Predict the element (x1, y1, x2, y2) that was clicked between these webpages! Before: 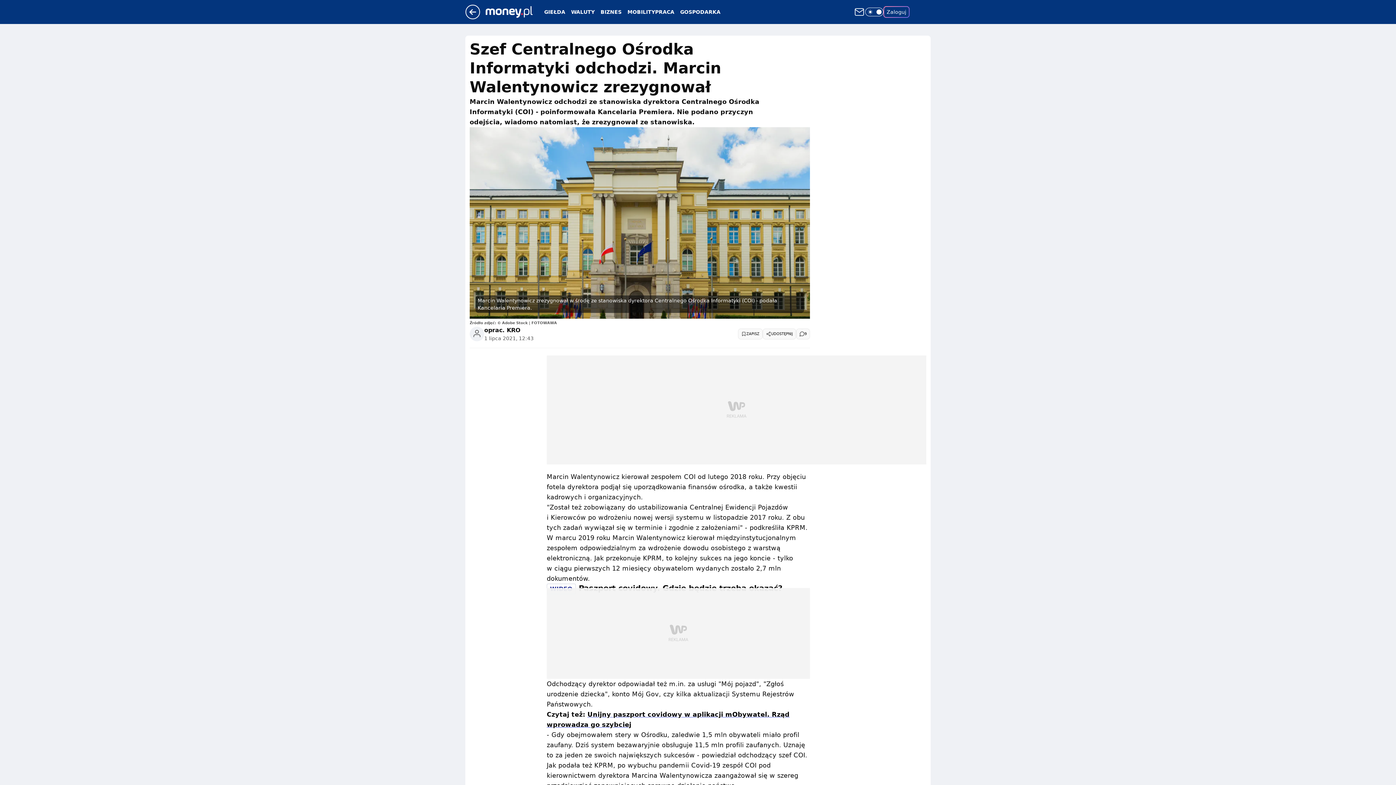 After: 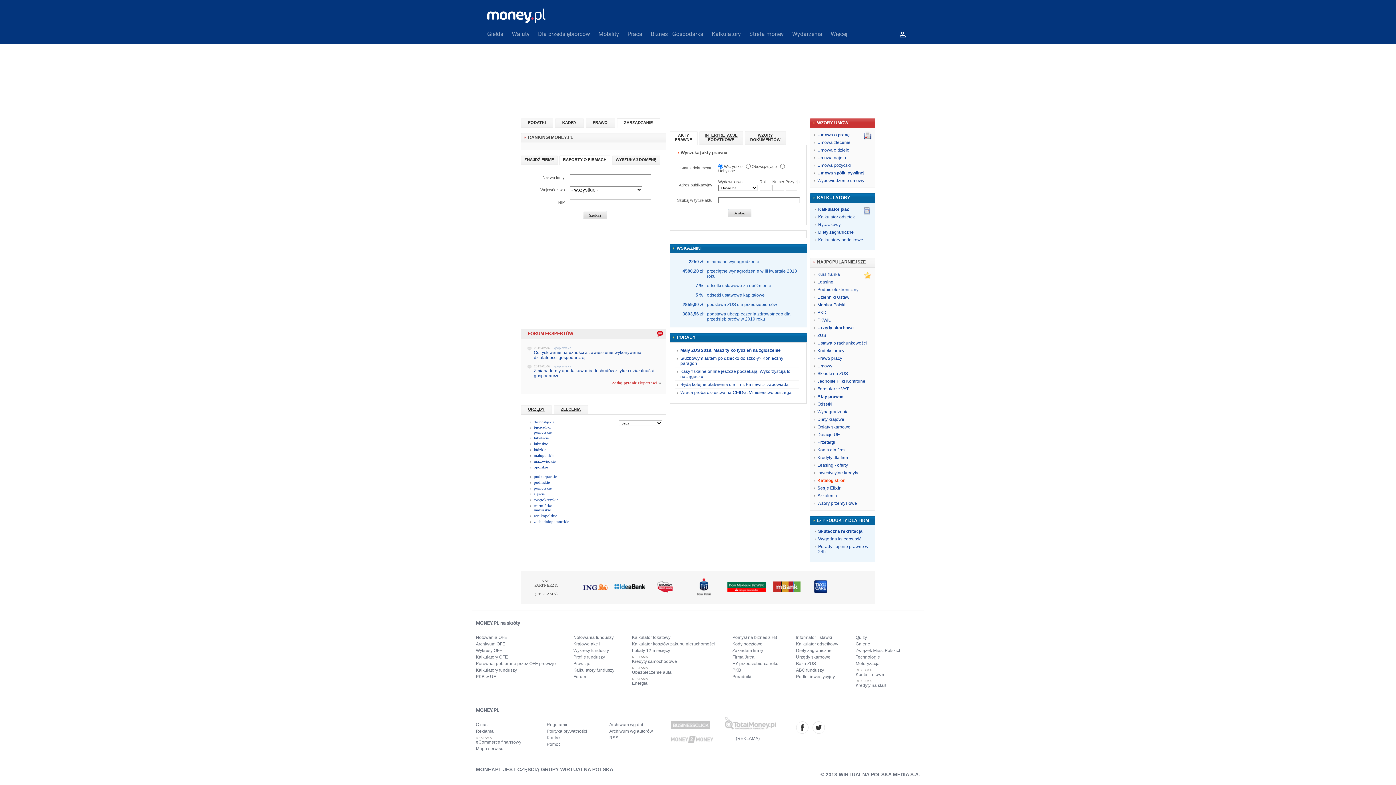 Action: label: BIZNES bbox: (600, 8, 621, 15)